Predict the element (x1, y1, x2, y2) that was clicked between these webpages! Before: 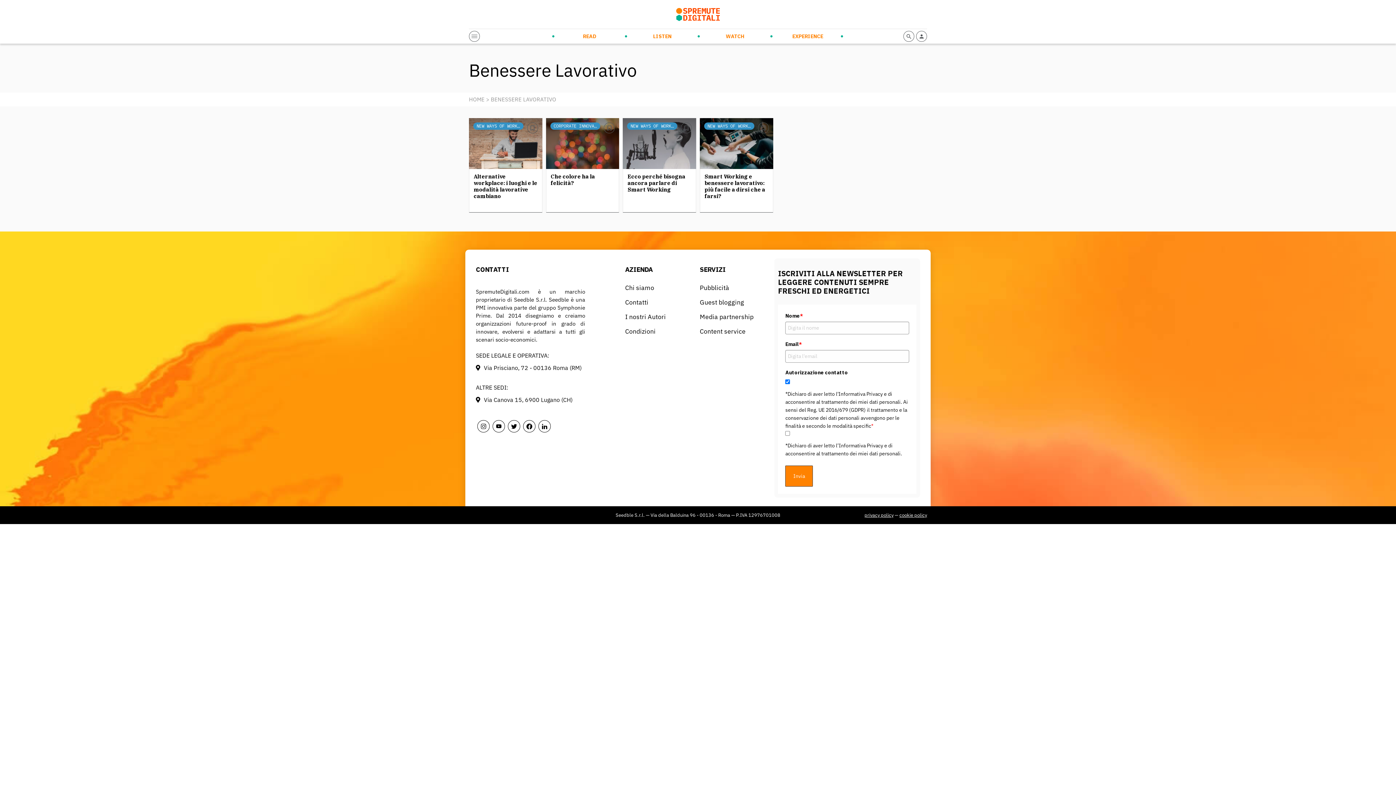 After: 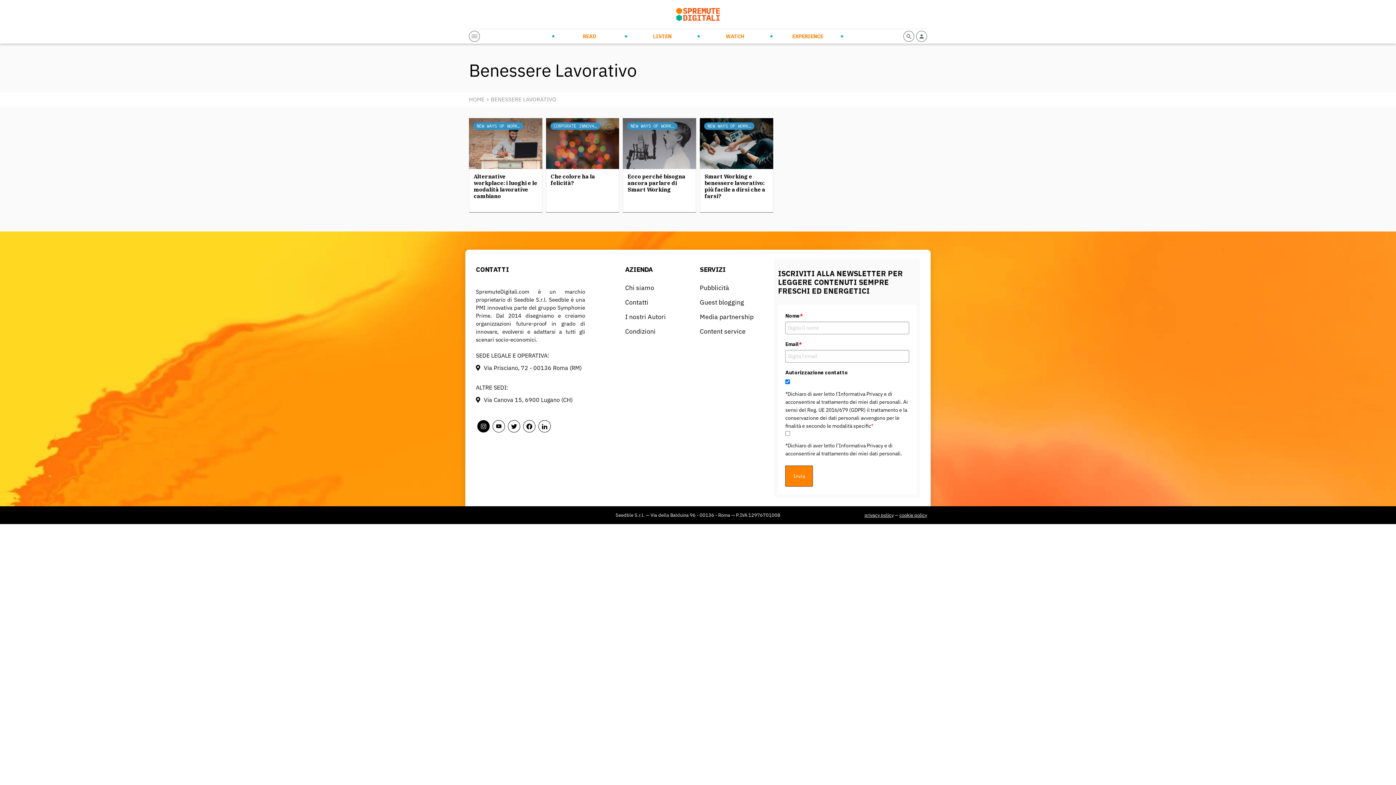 Action: bbox: (476, 428, 491, 435)